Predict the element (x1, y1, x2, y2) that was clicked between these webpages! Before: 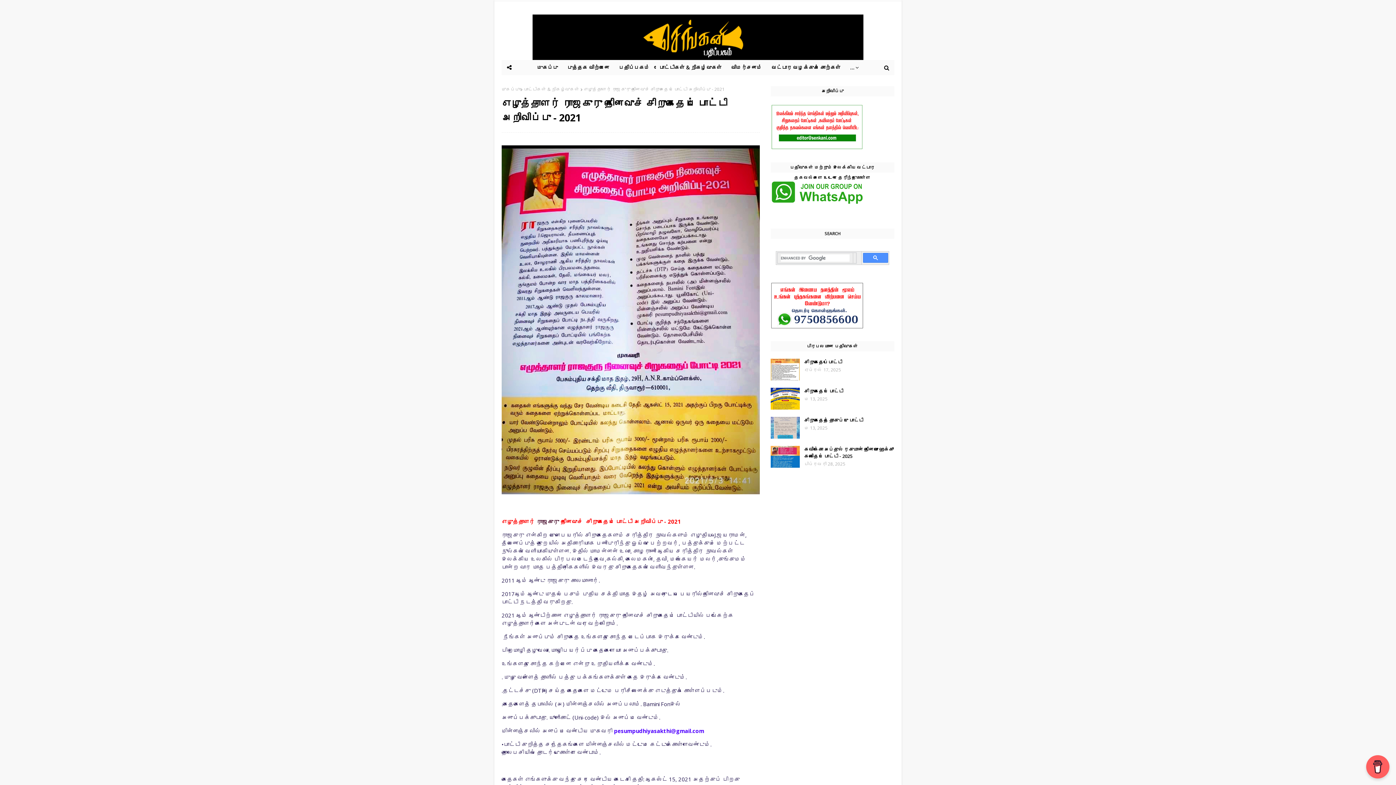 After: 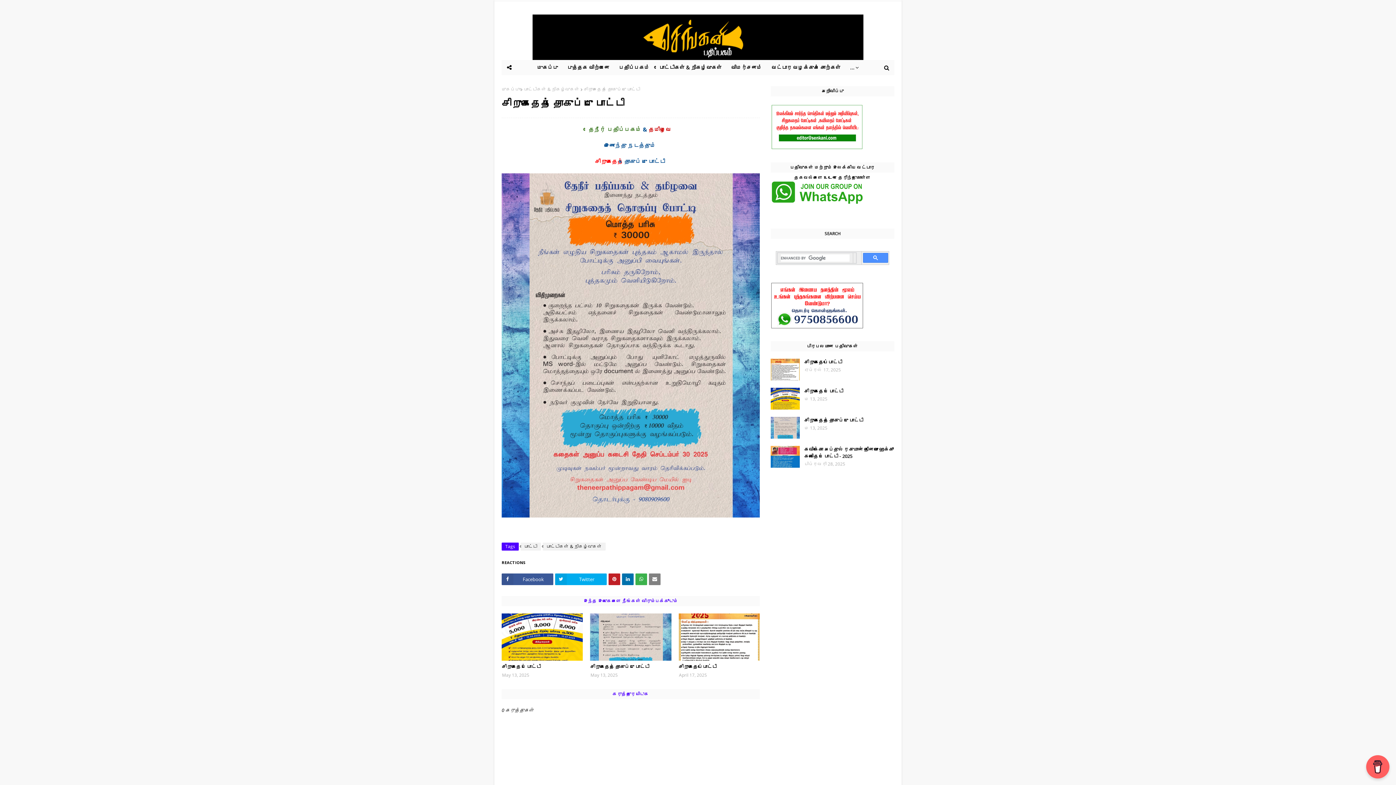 Action: label: சிறுகதைத் தொகுப்பு போட்டி bbox: (804, 417, 894, 424)